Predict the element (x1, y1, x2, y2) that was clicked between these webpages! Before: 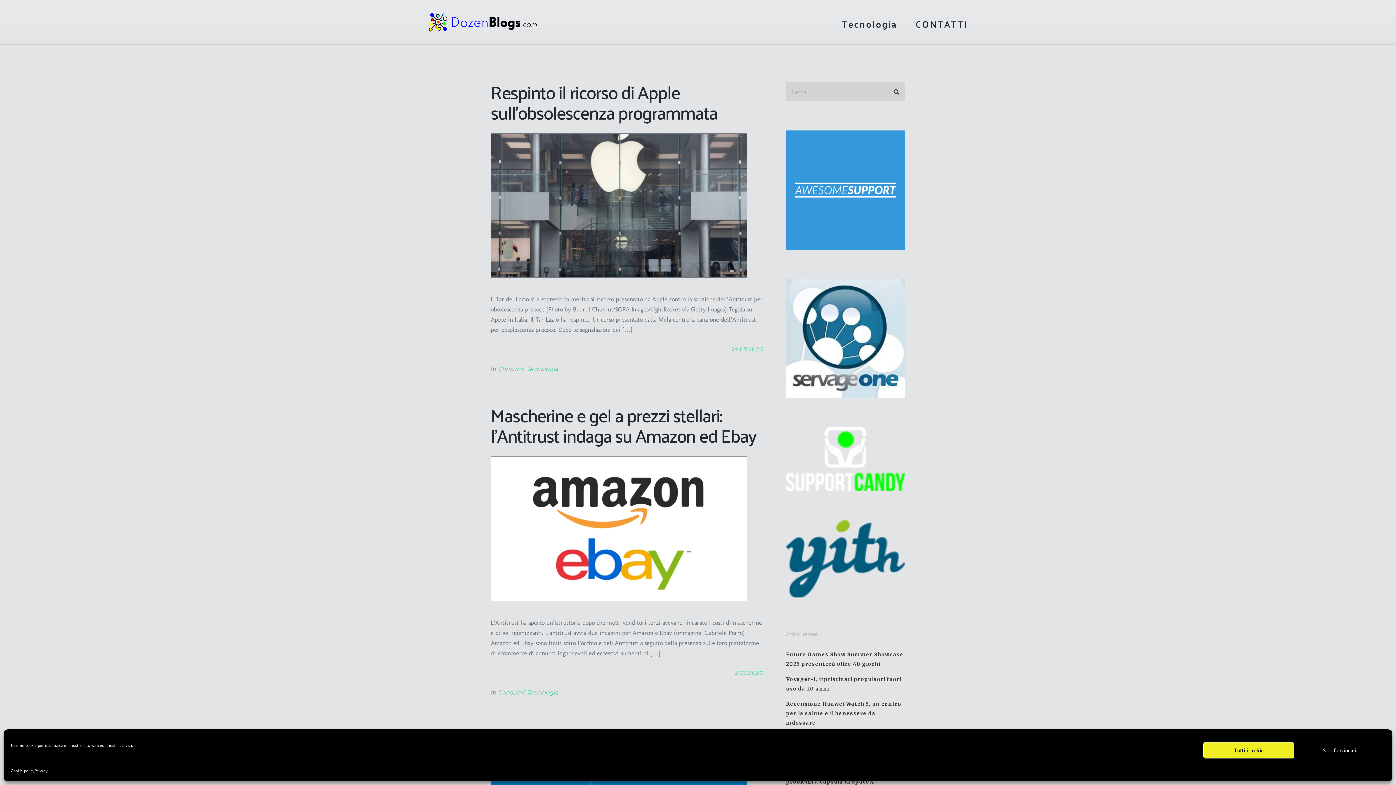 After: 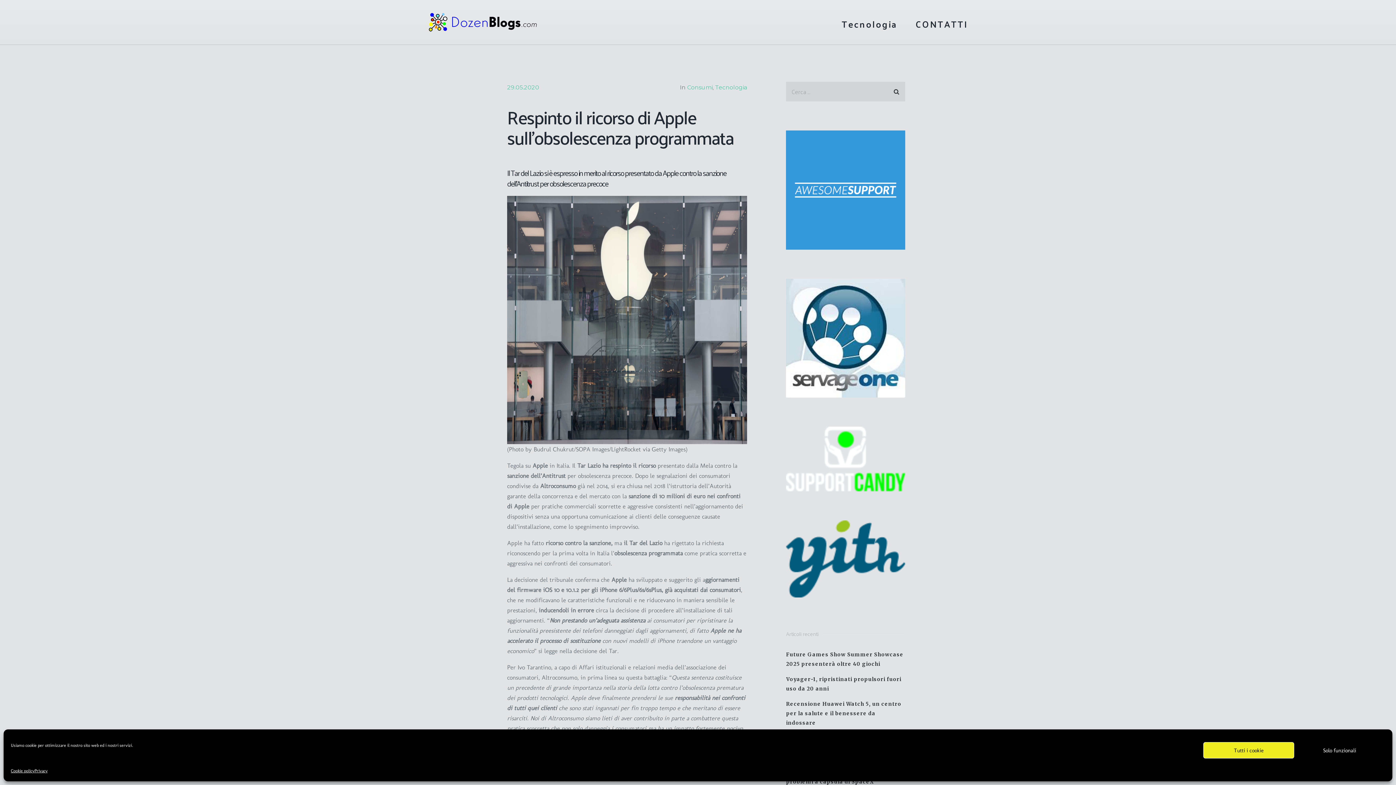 Action: bbox: (490, 75, 717, 128) label: Respinto il ricorso di Apple sull’obsolescenza programmata